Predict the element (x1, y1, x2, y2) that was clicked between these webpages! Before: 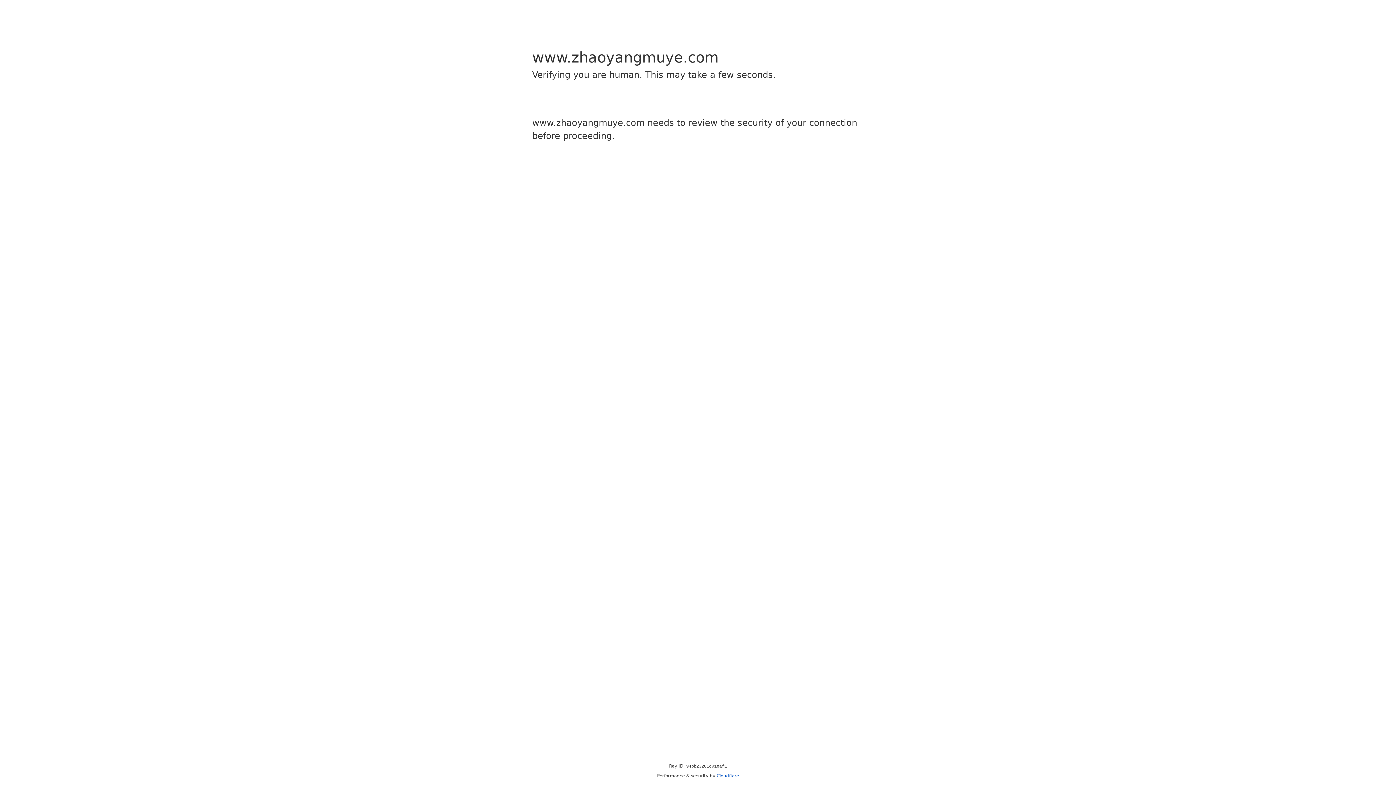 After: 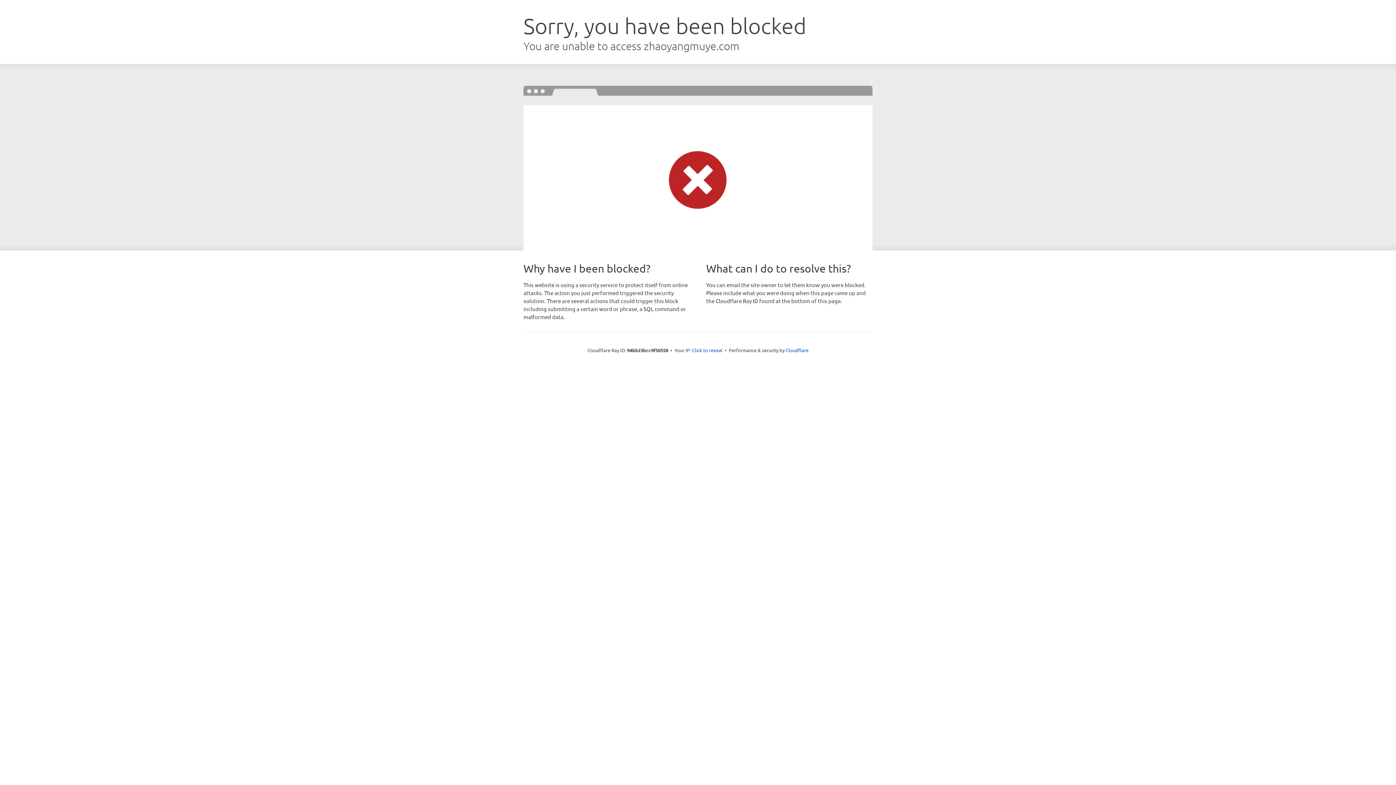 Action: bbox: (716, 773, 739, 778) label: Cloudflare